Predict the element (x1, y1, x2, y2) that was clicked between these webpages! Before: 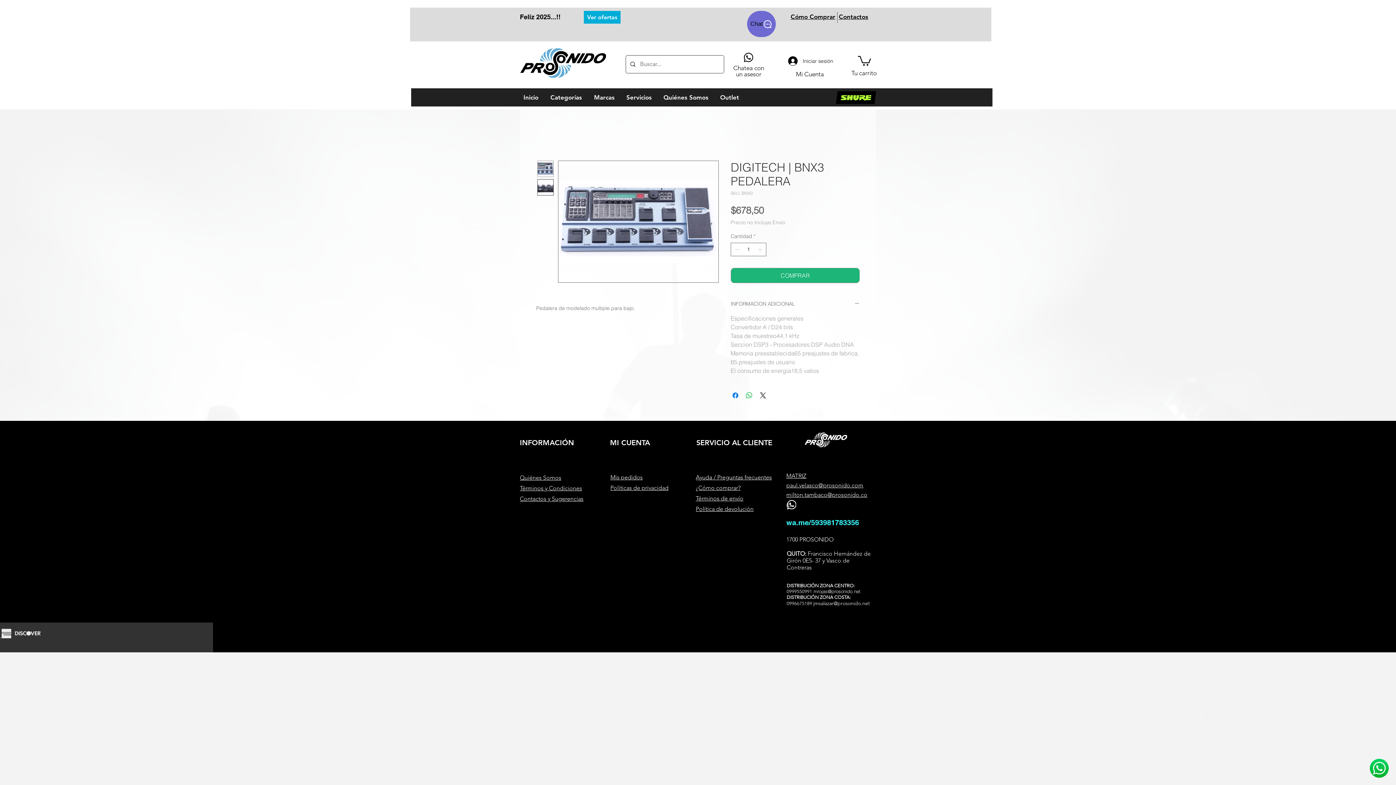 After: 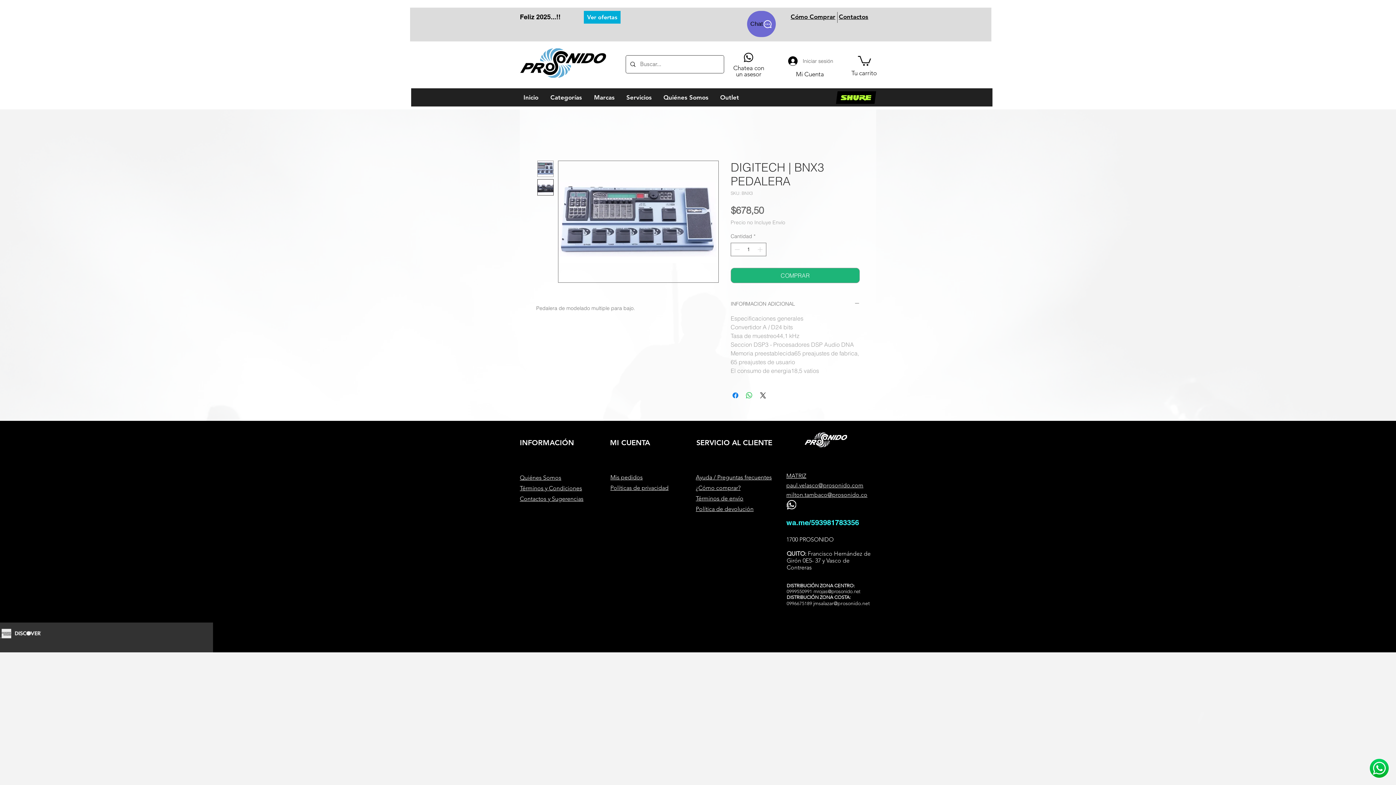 Action: label: Iniciar sesión bbox: (783, 54, 838, 68)